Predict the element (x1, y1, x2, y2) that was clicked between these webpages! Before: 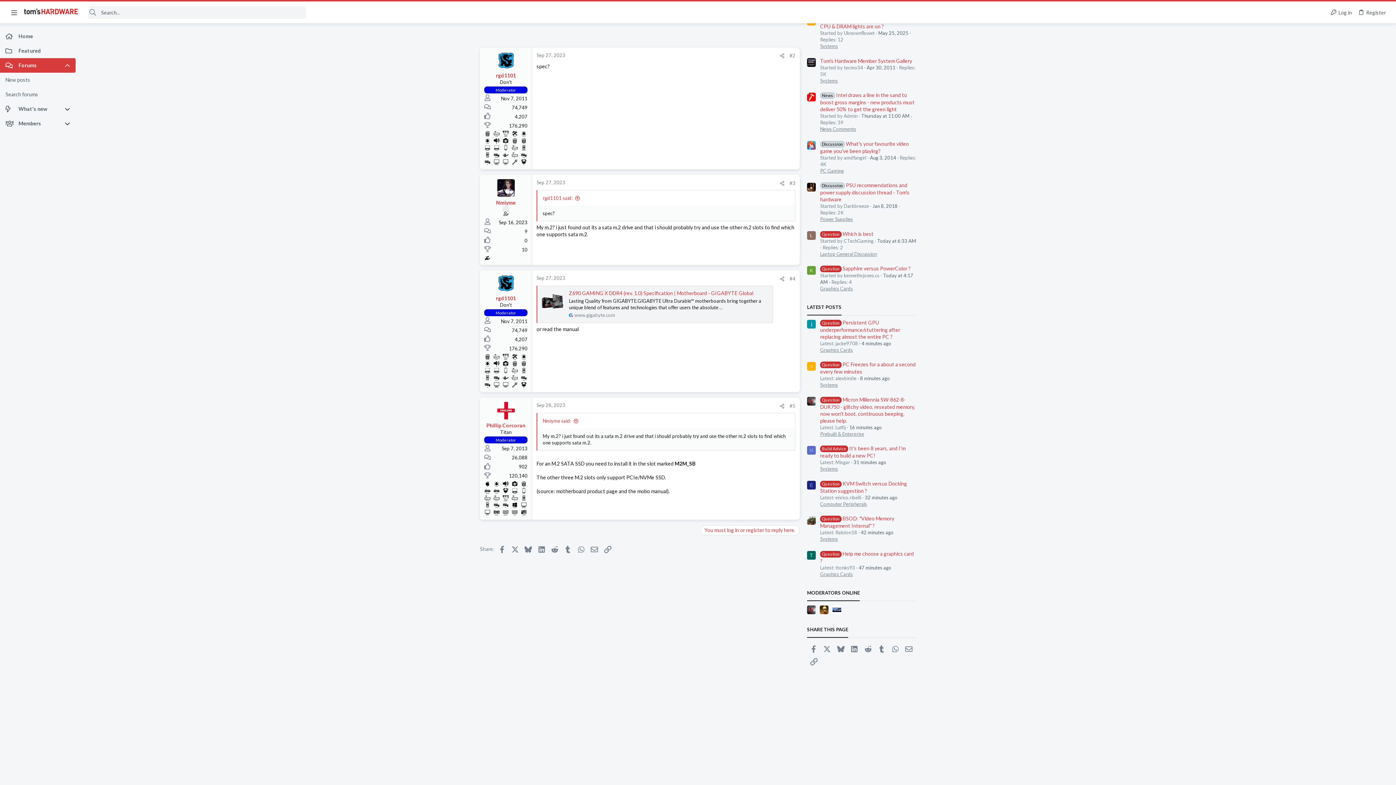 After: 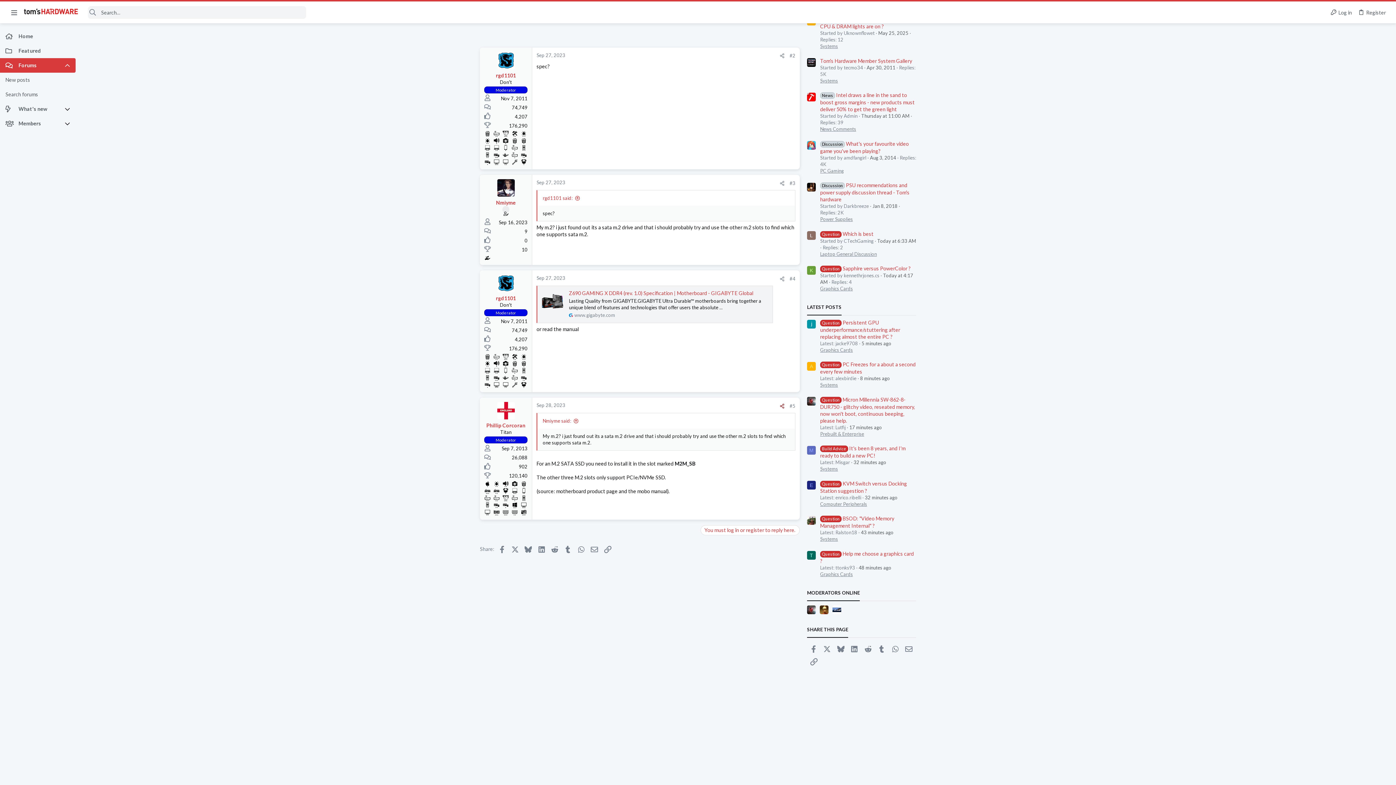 Action: label: Share bbox: (777, 402, 787, 409)